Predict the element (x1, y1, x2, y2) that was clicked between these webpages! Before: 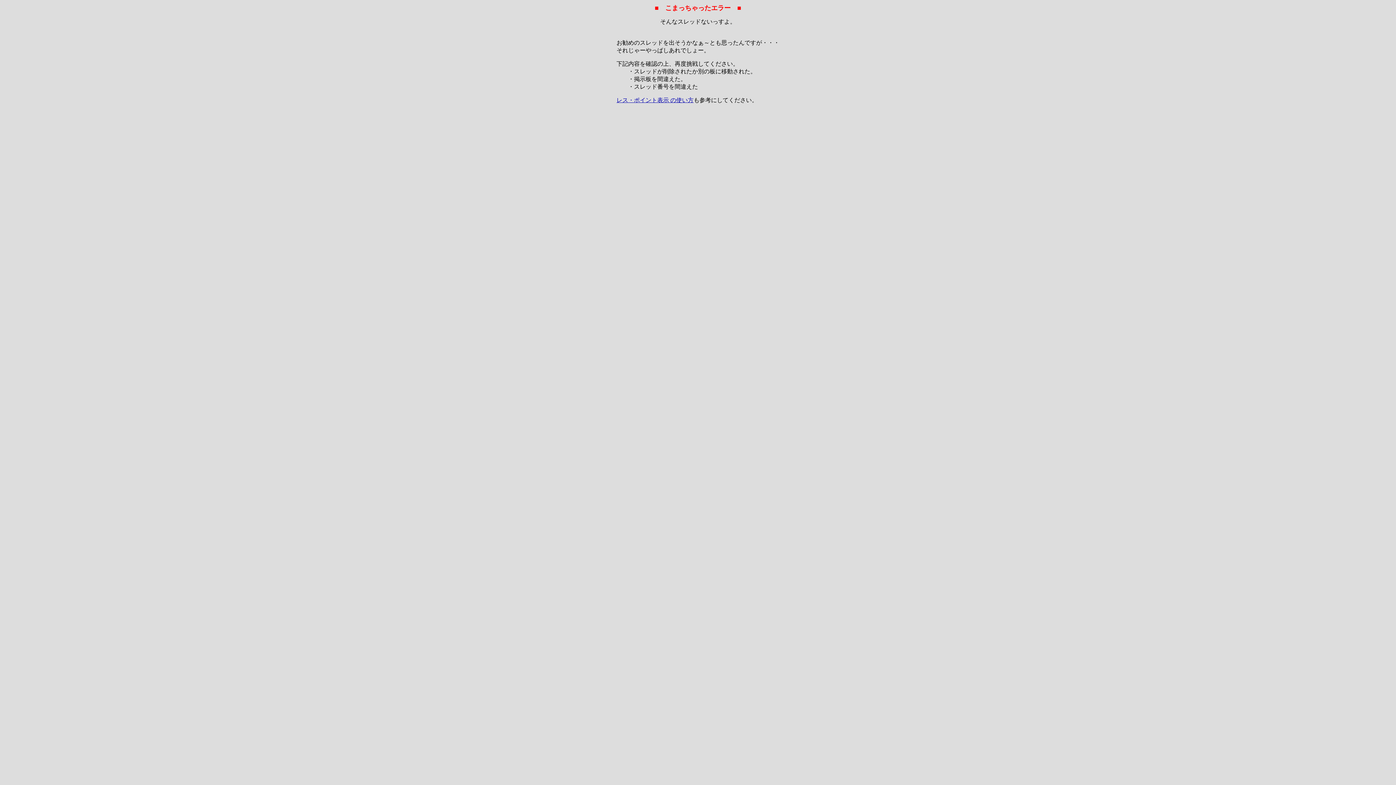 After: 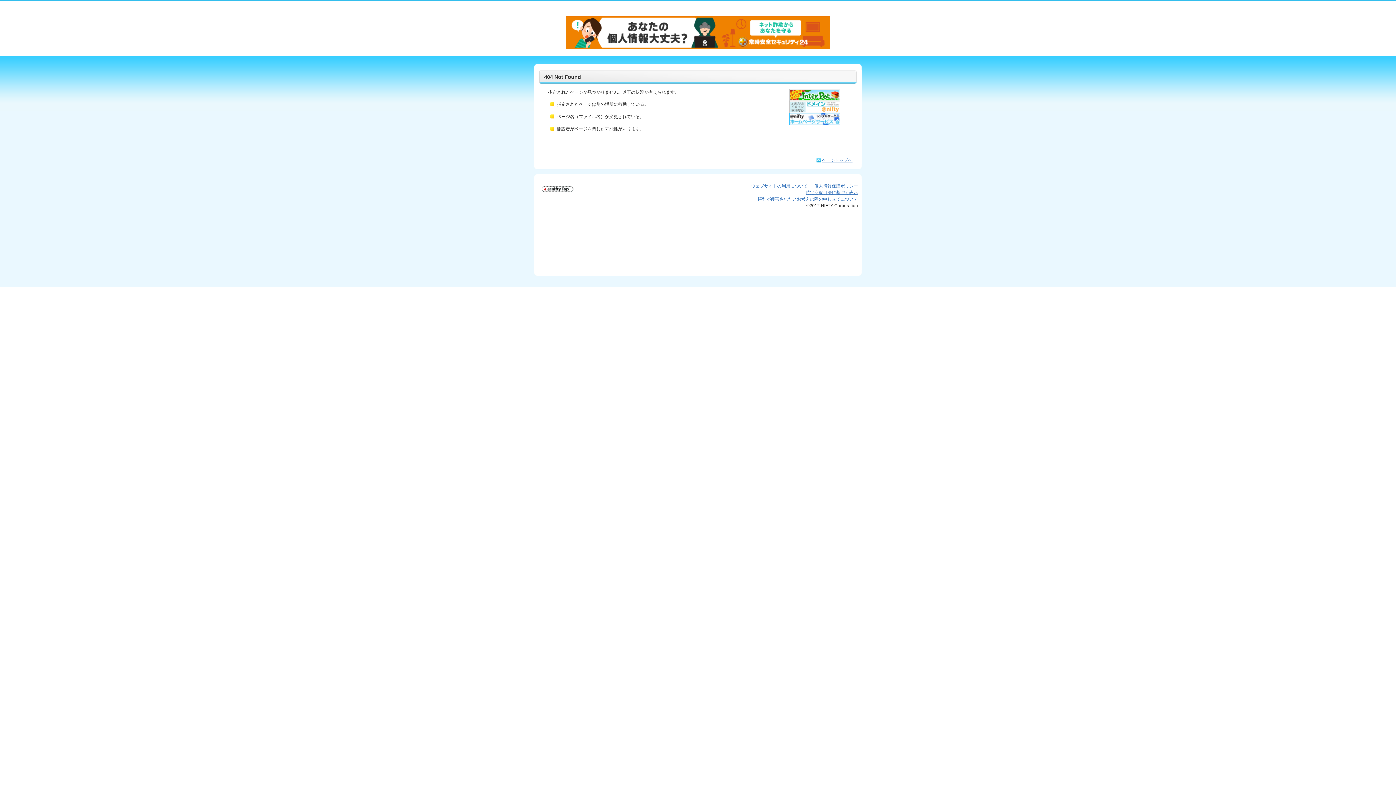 Action: bbox: (616, 97, 693, 103) label: レス・ポイント表示 の使い方